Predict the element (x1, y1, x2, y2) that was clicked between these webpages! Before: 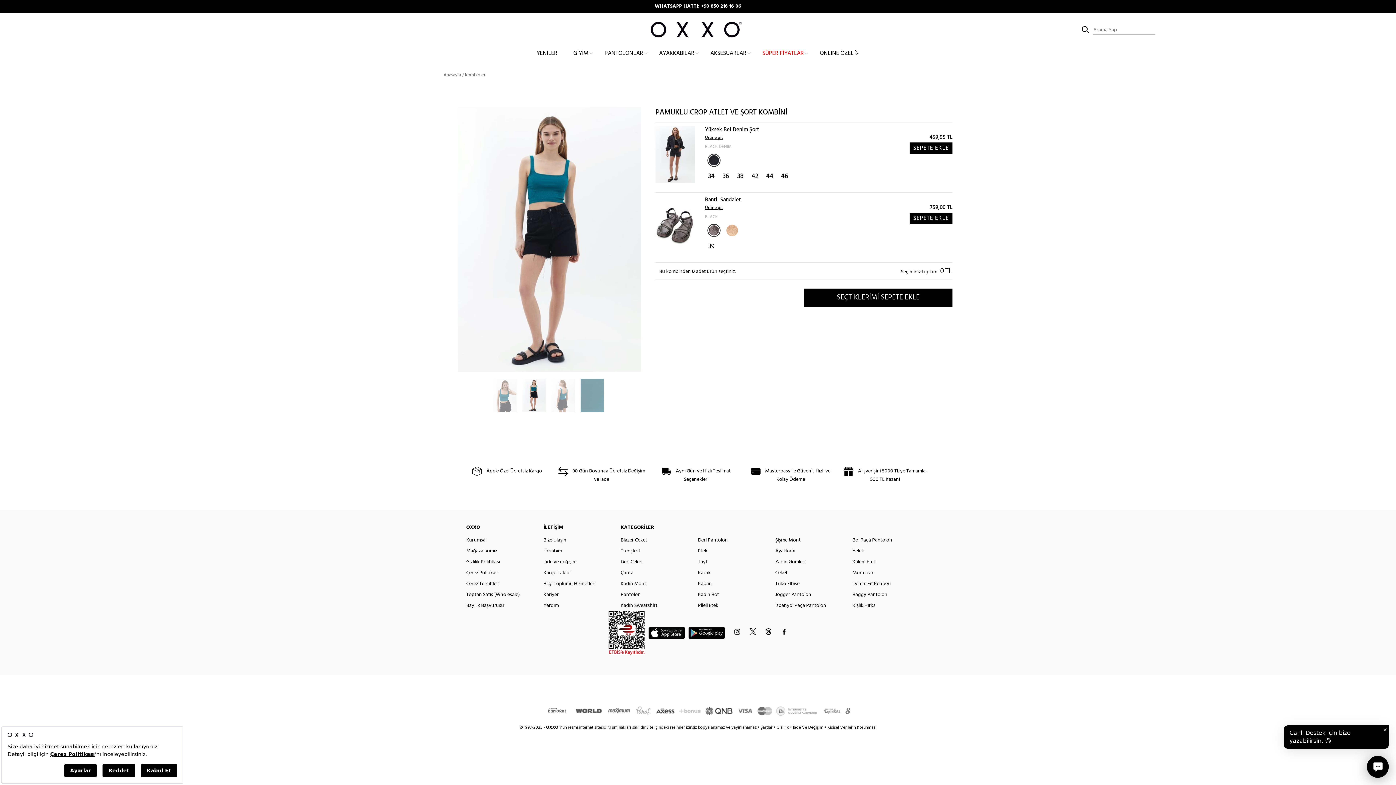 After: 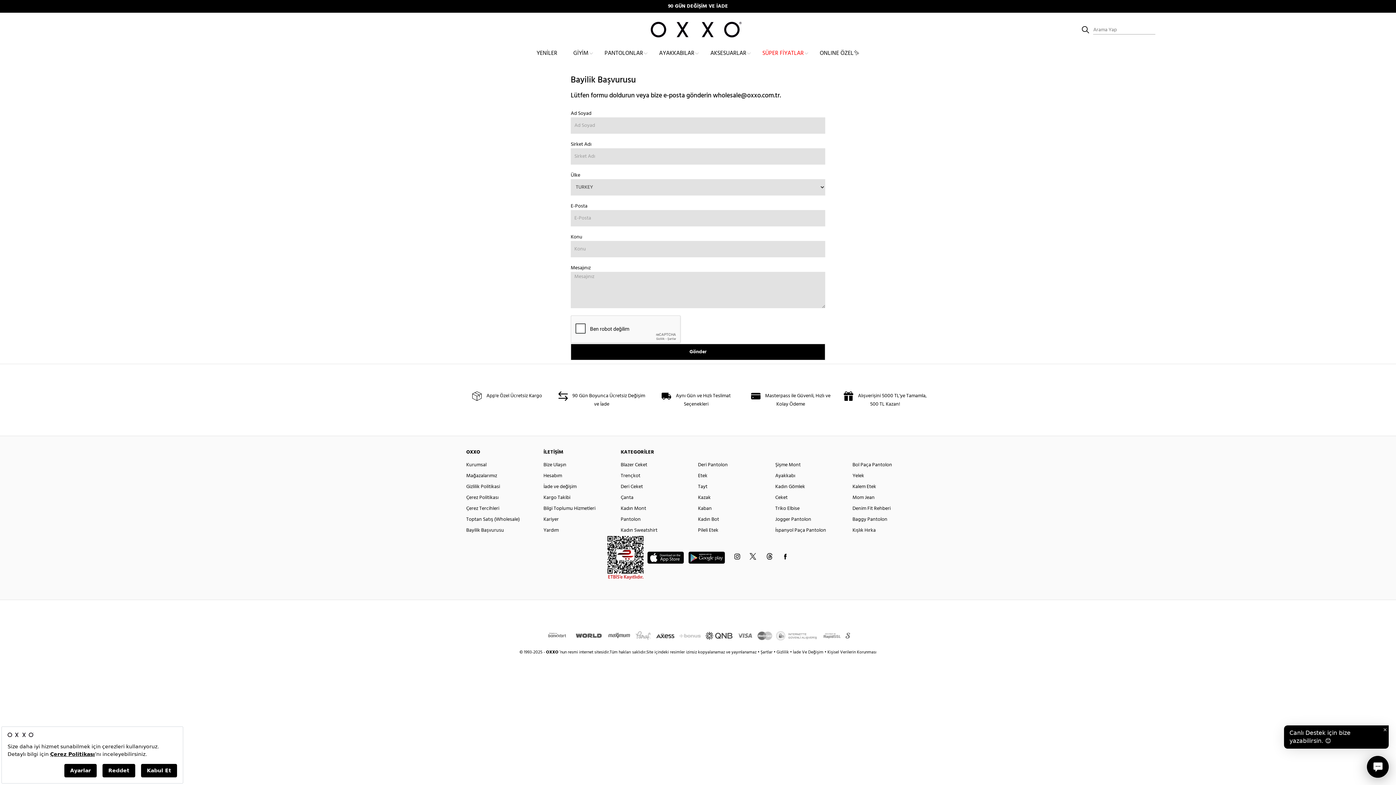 Action: bbox: (466, 590, 519, 599) label: Toptan Satış (Wholesale)